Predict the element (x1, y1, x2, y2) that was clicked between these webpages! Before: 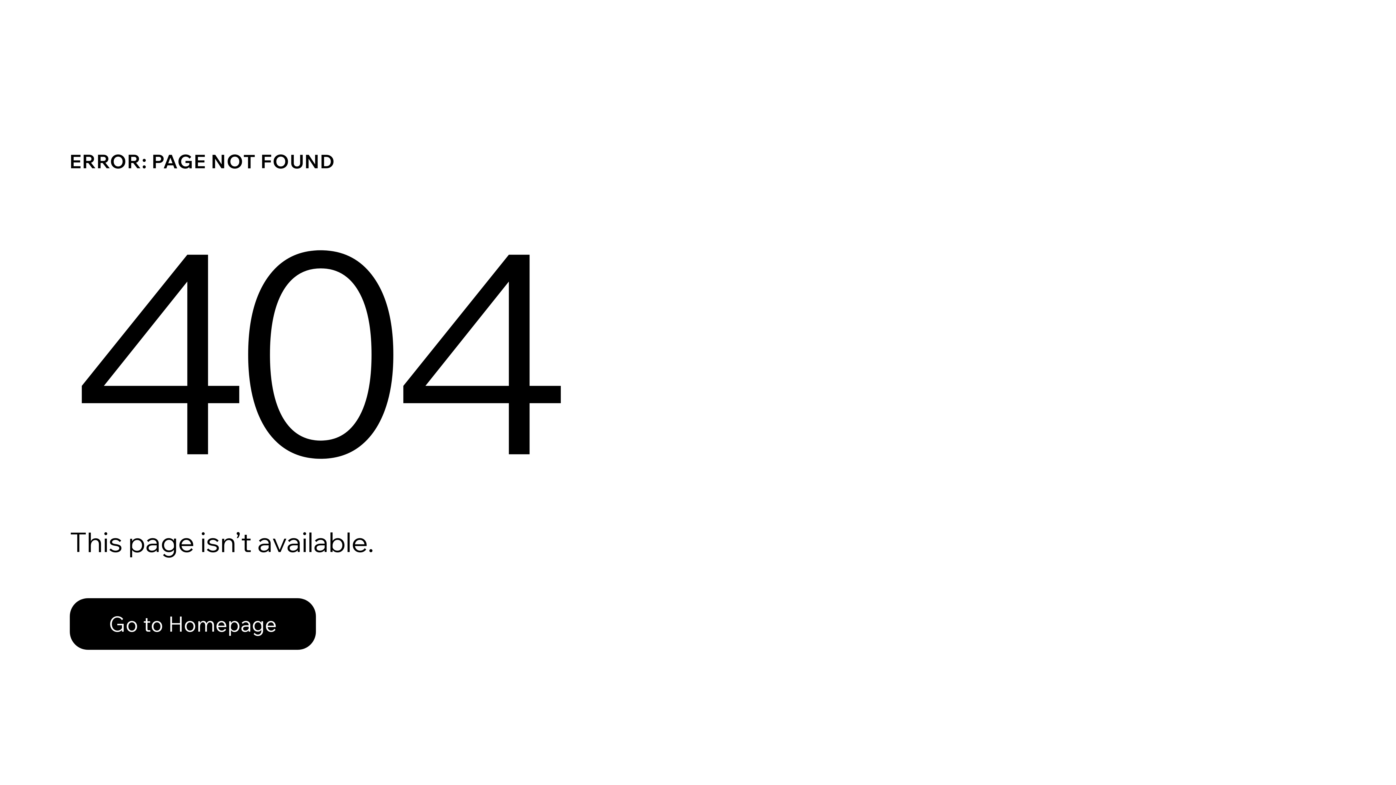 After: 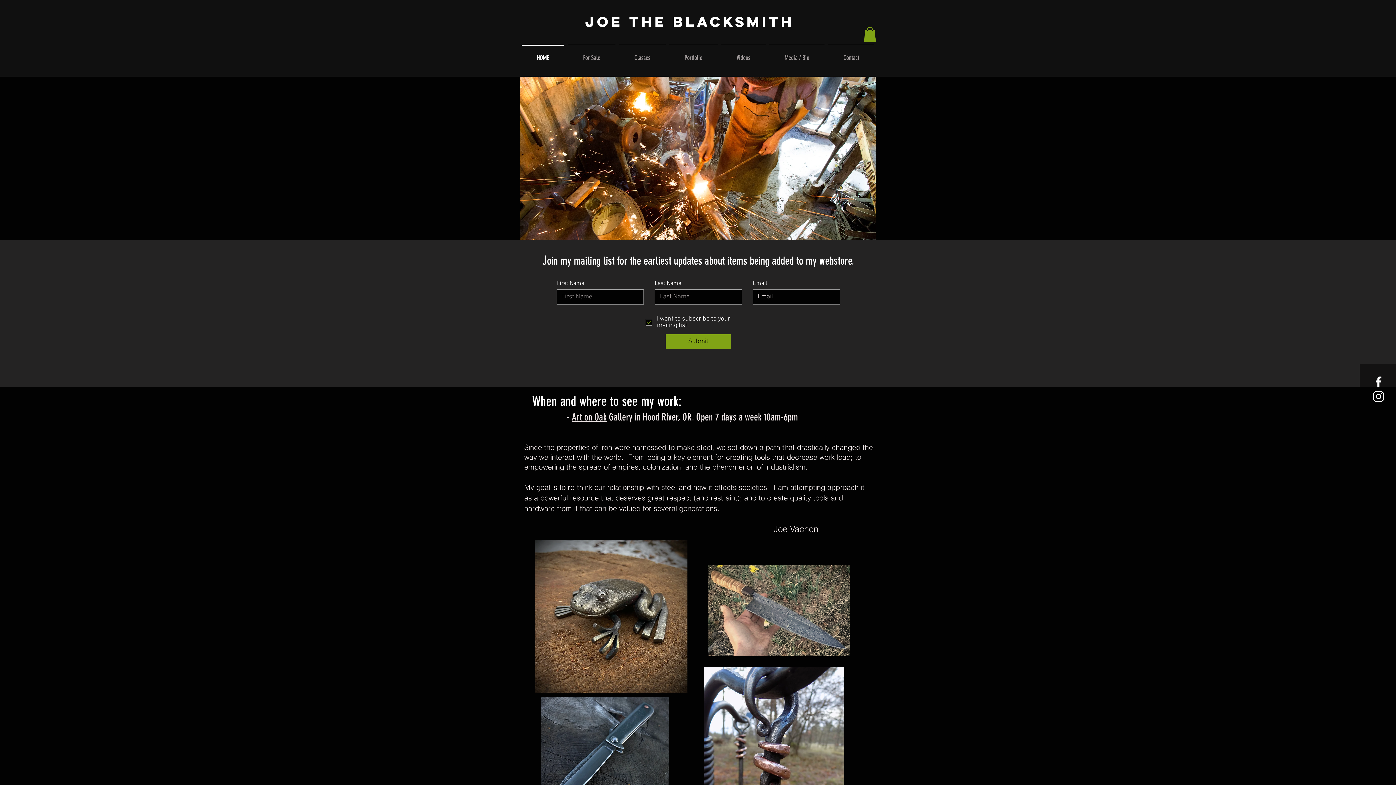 Action: label: Go to Homepage bbox: (69, 598, 316, 650)